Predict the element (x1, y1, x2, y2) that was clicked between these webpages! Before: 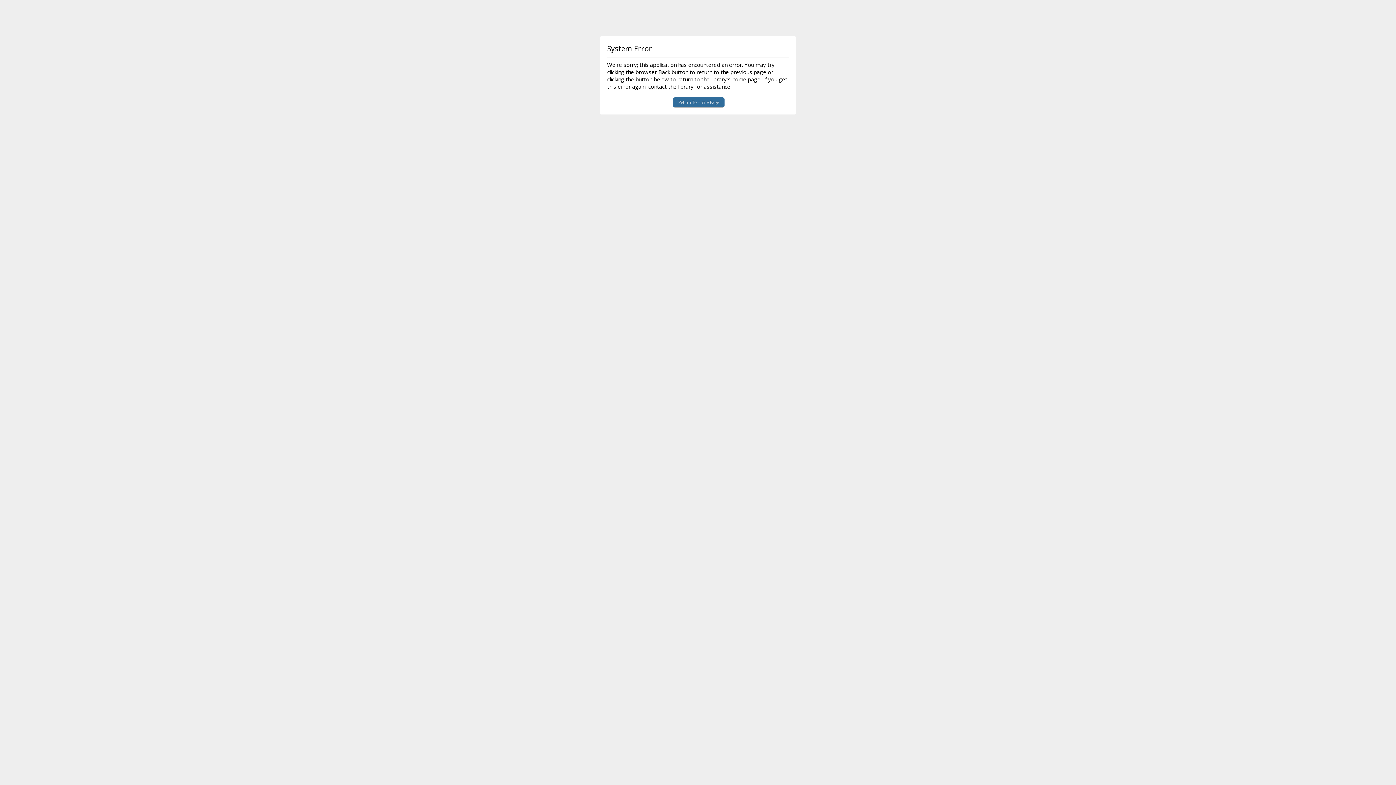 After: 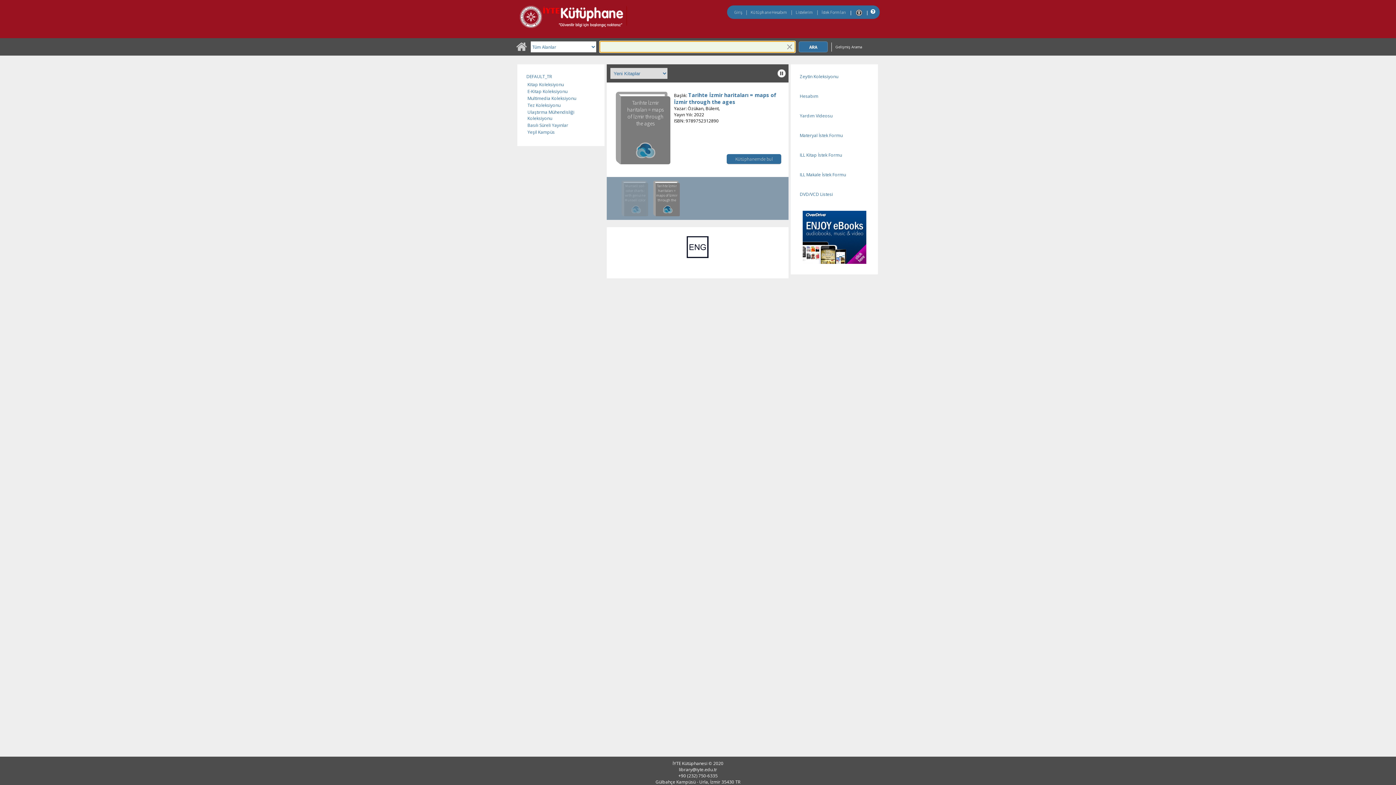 Action: bbox: (672, 97, 724, 107) label: Return To Home Page